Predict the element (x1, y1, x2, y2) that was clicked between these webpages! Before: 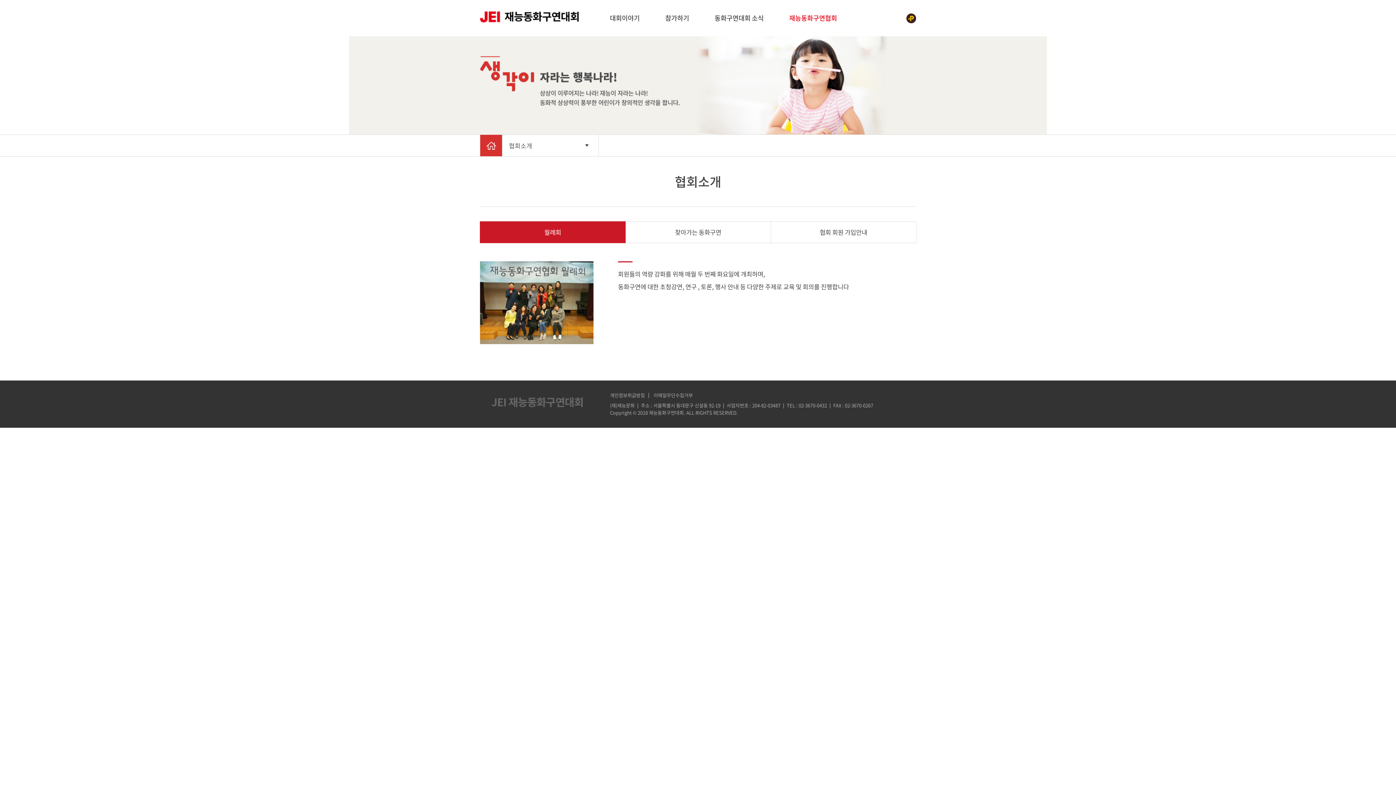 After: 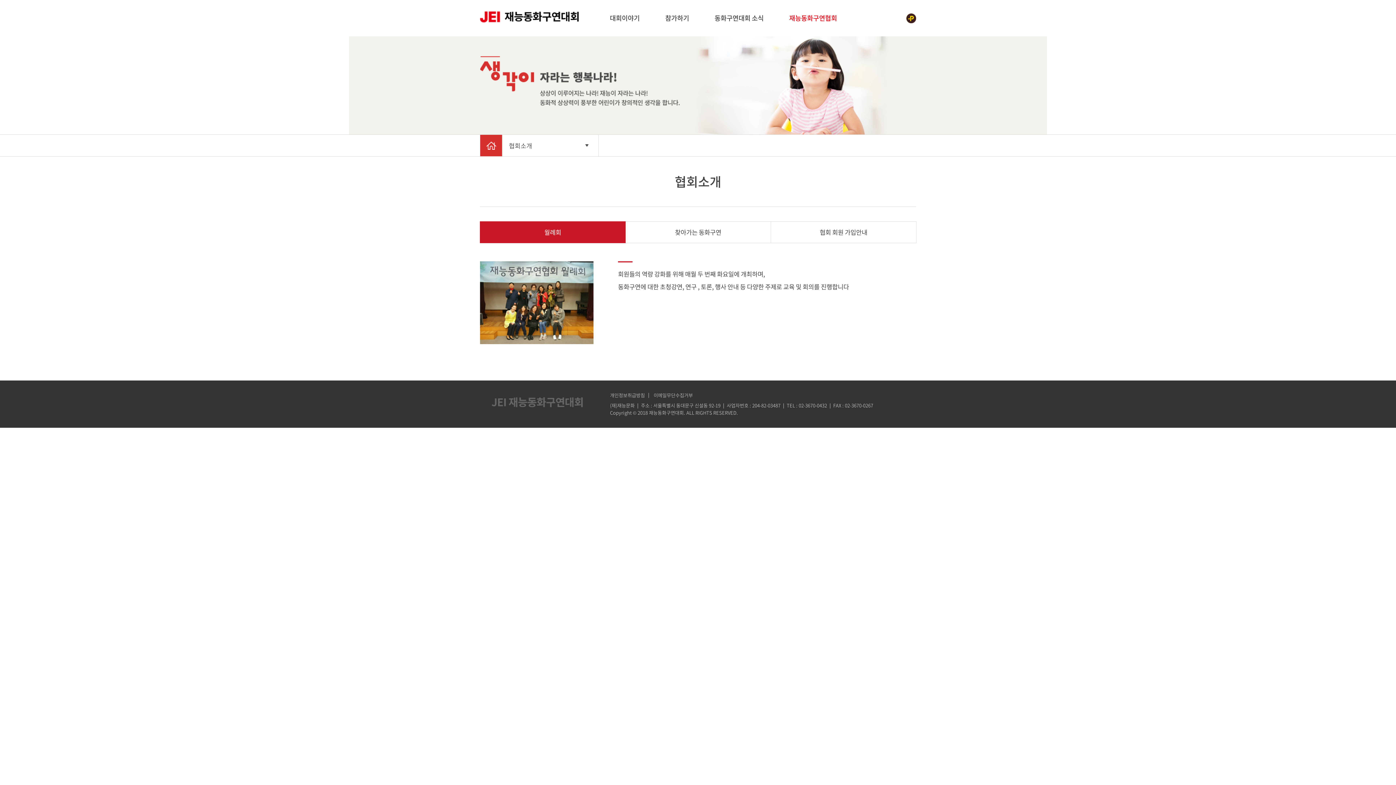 Action: bbox: (906, 13, 916, 23) label: 카카오톡 플러스친구